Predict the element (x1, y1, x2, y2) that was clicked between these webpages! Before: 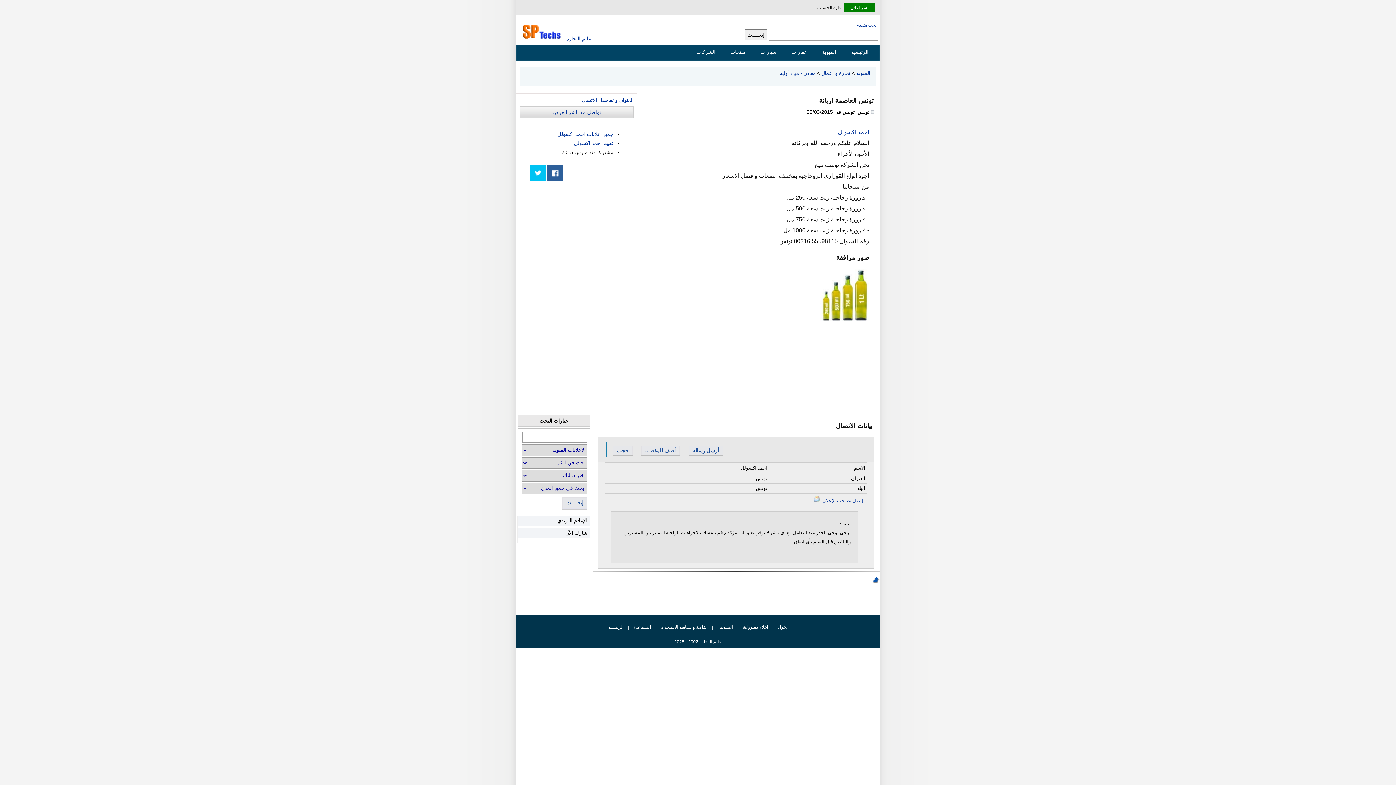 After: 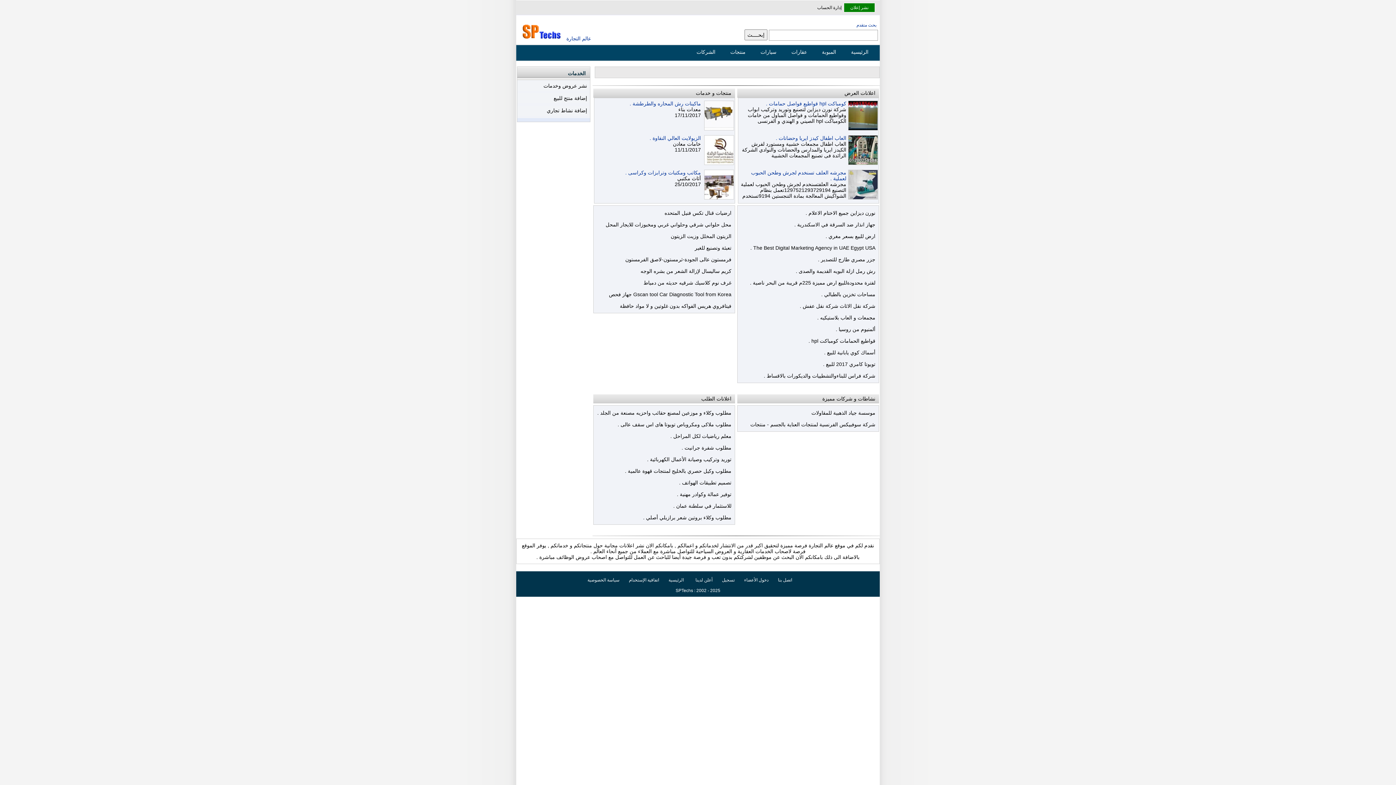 Action: bbox: (606, 623, 625, 631) label: الرئيسية